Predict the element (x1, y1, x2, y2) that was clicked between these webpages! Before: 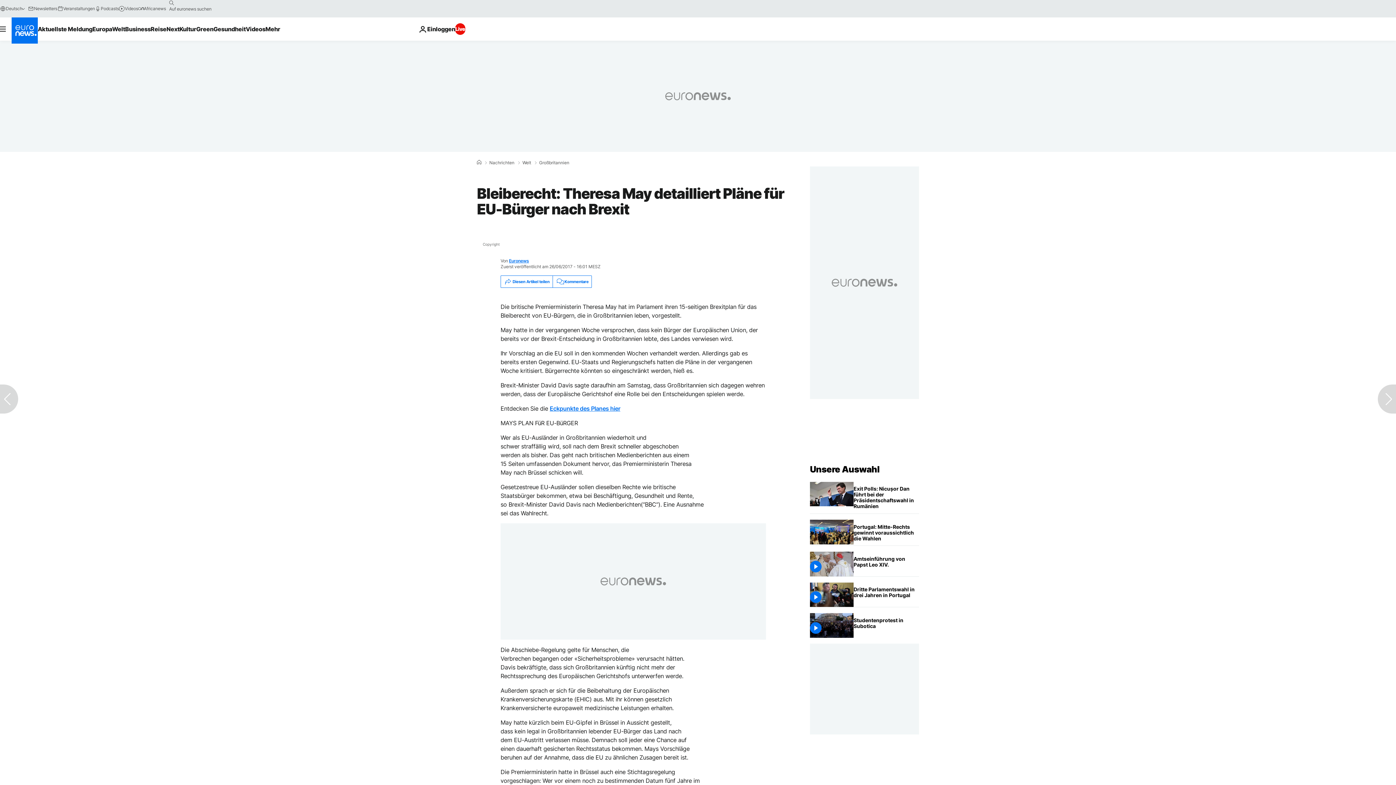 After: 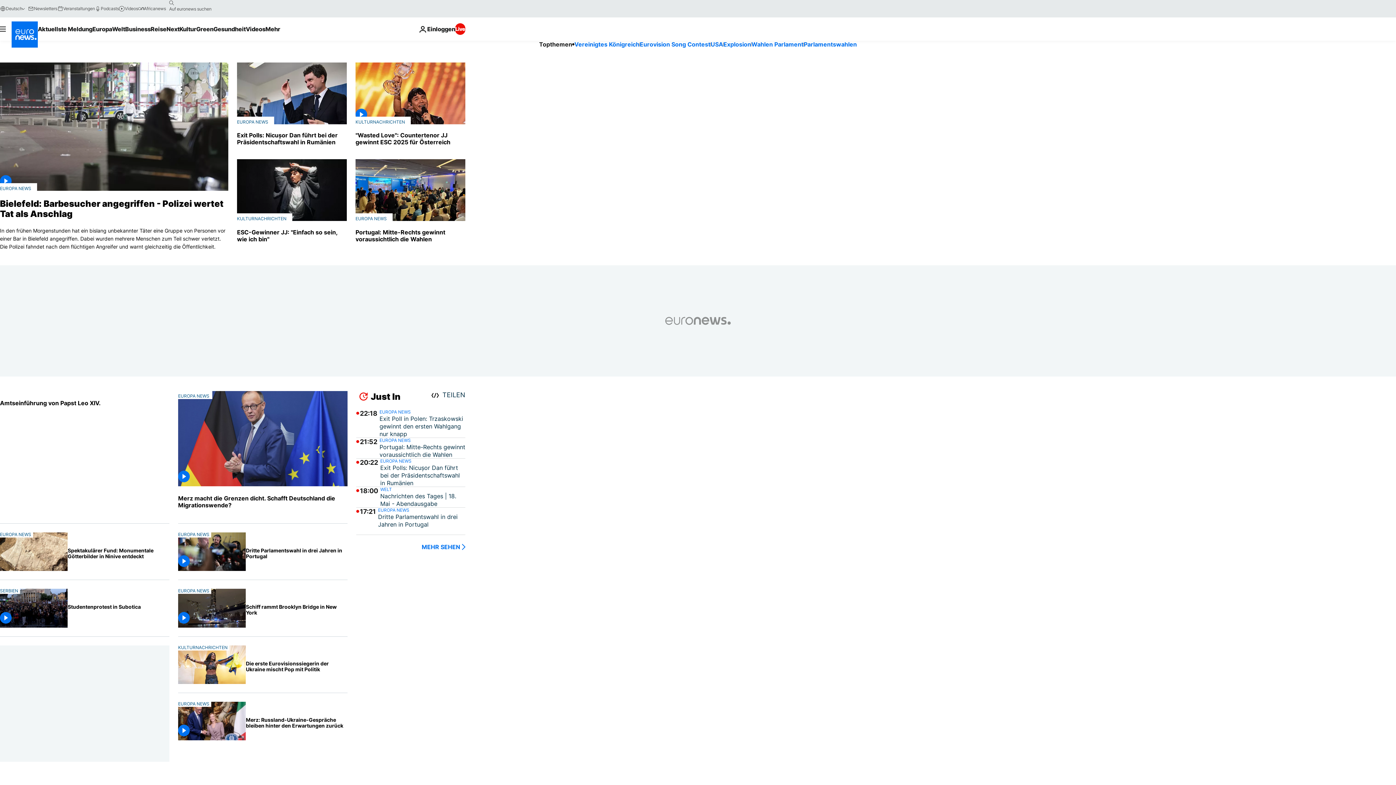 Action: bbox: (810, 464, 879, 474) label: Zur Startseite gehen